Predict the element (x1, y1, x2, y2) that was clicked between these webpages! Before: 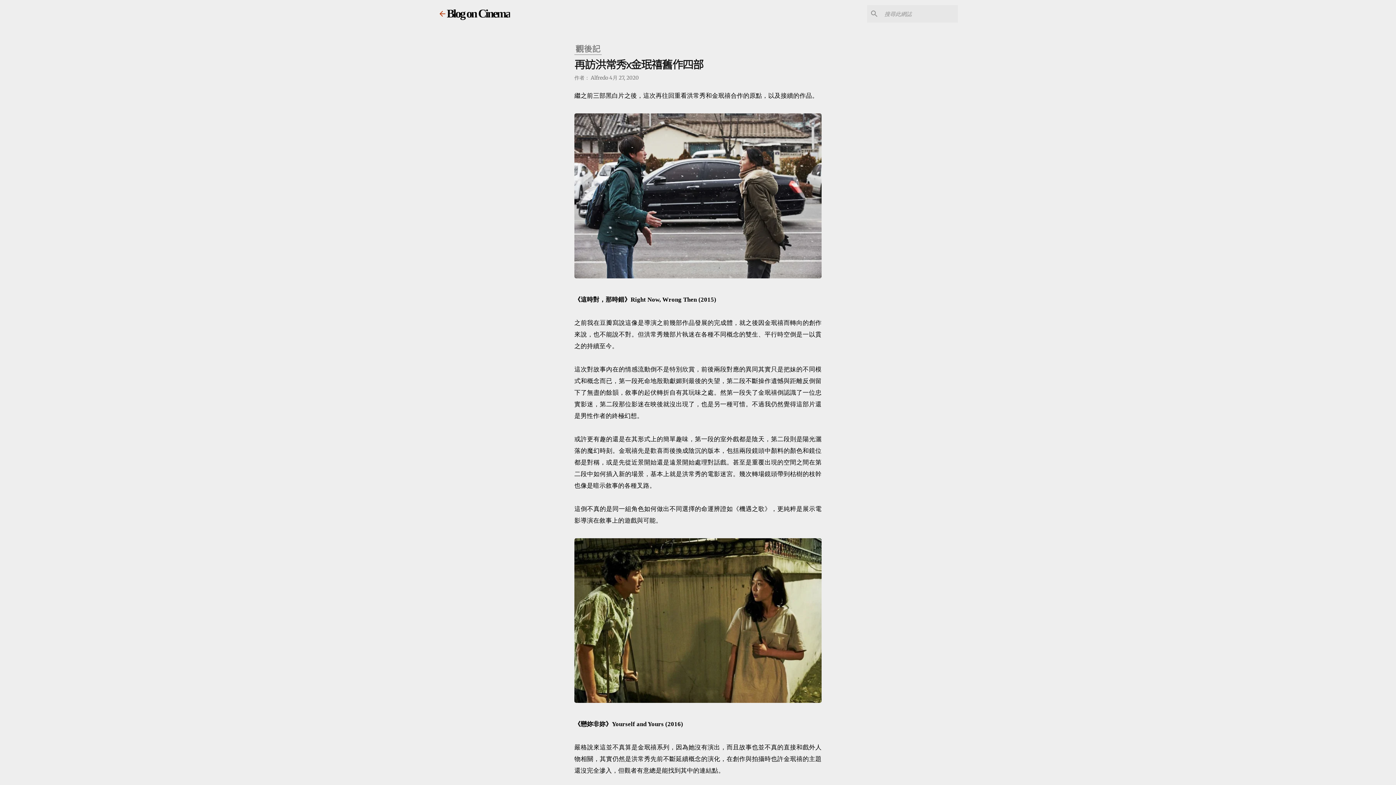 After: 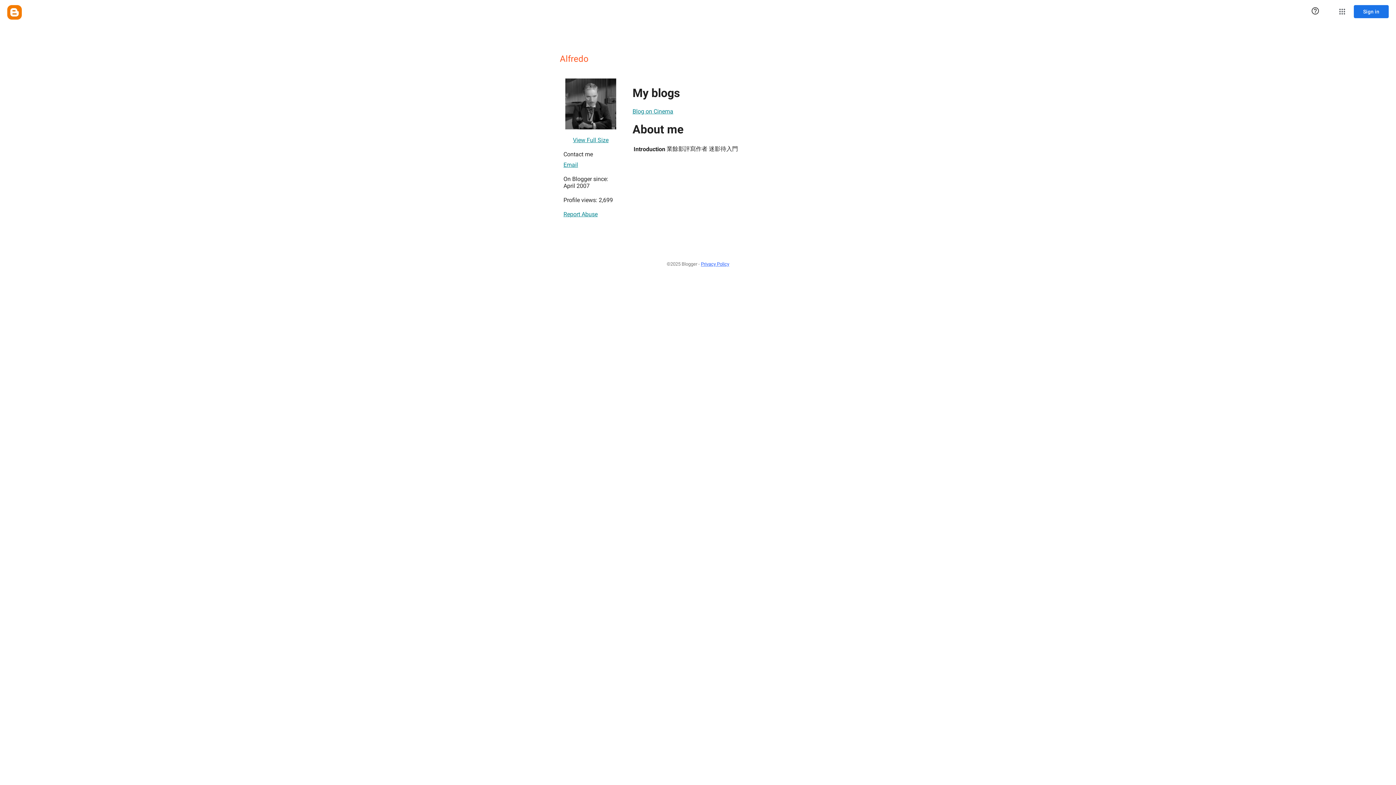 Action: bbox: (590, 74, 609, 81) label: Alfredo 